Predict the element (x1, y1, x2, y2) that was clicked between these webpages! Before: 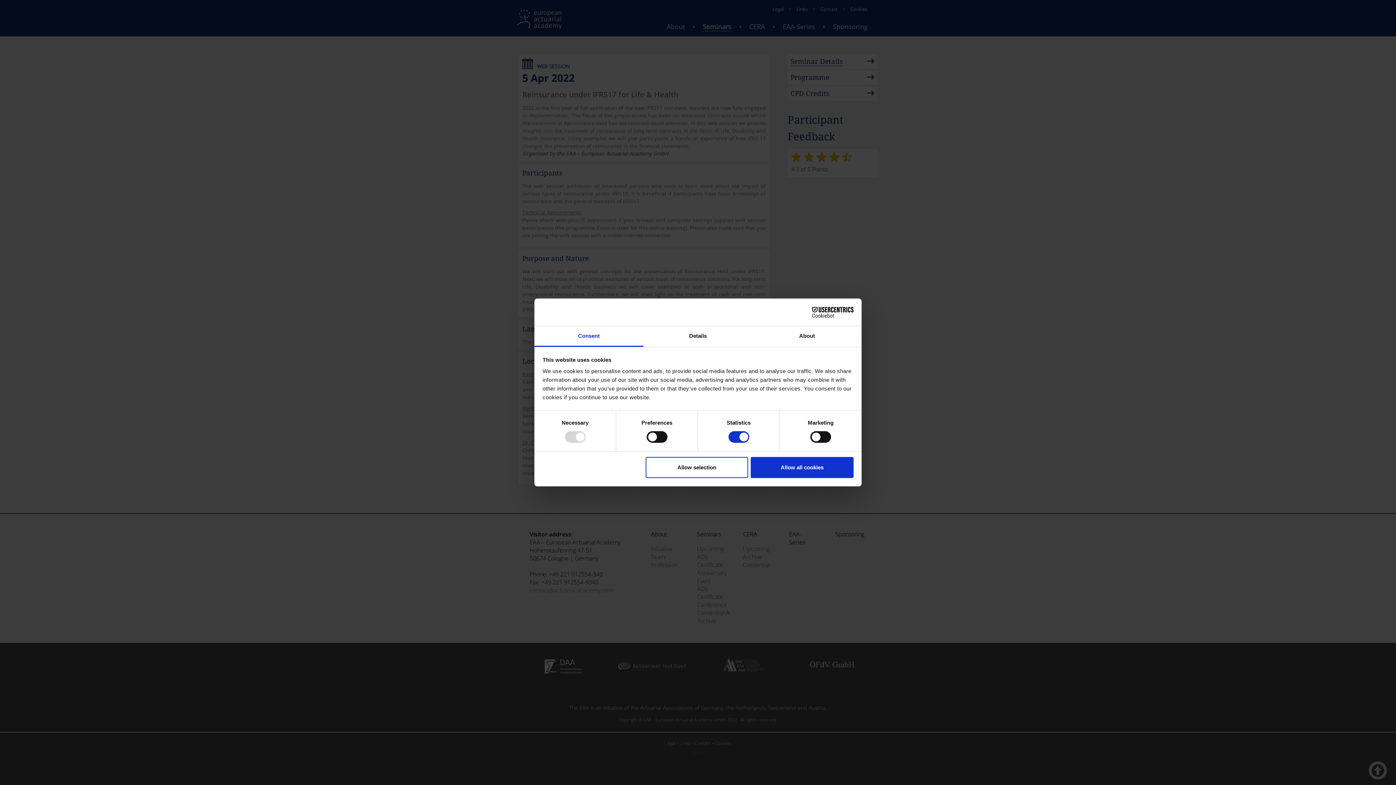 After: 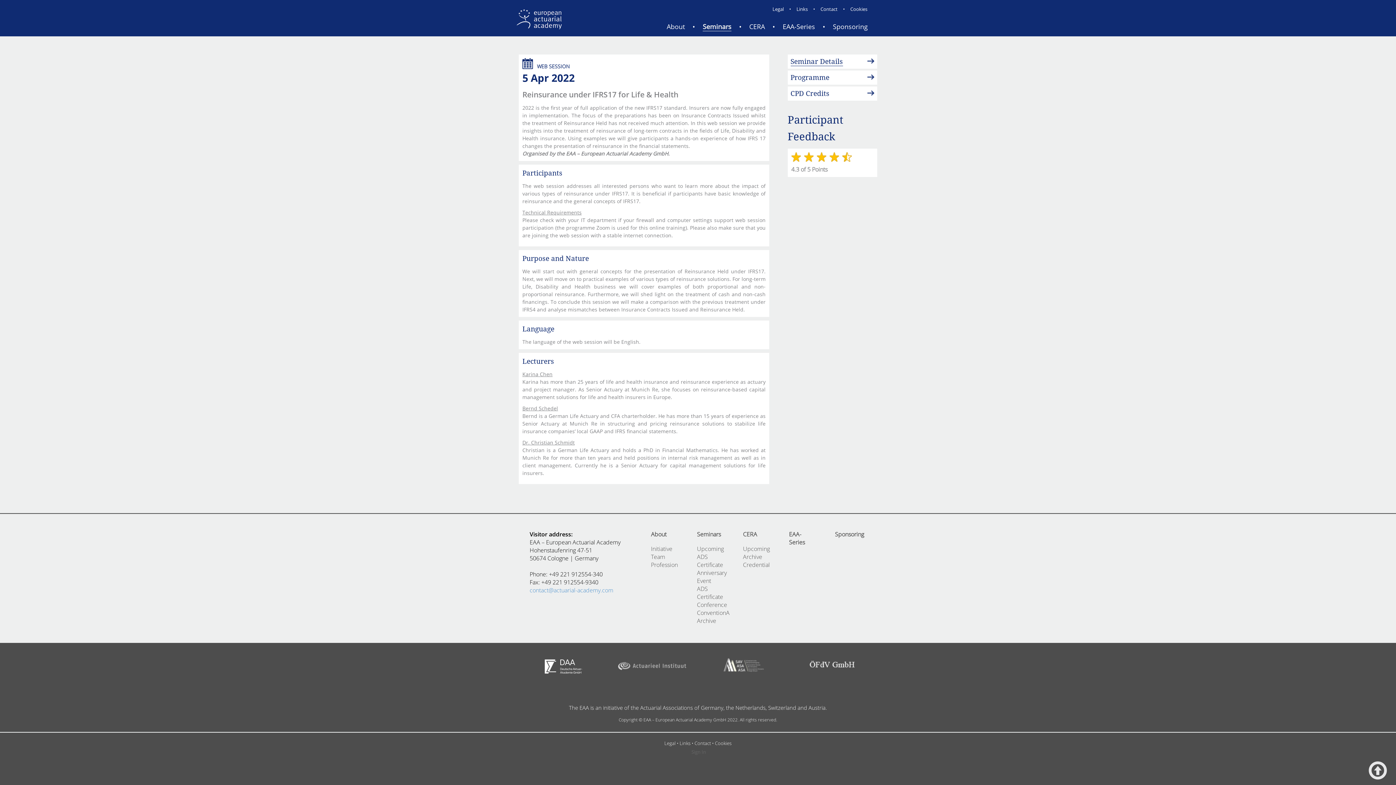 Action: label: Allow selection bbox: (645, 457, 748, 478)